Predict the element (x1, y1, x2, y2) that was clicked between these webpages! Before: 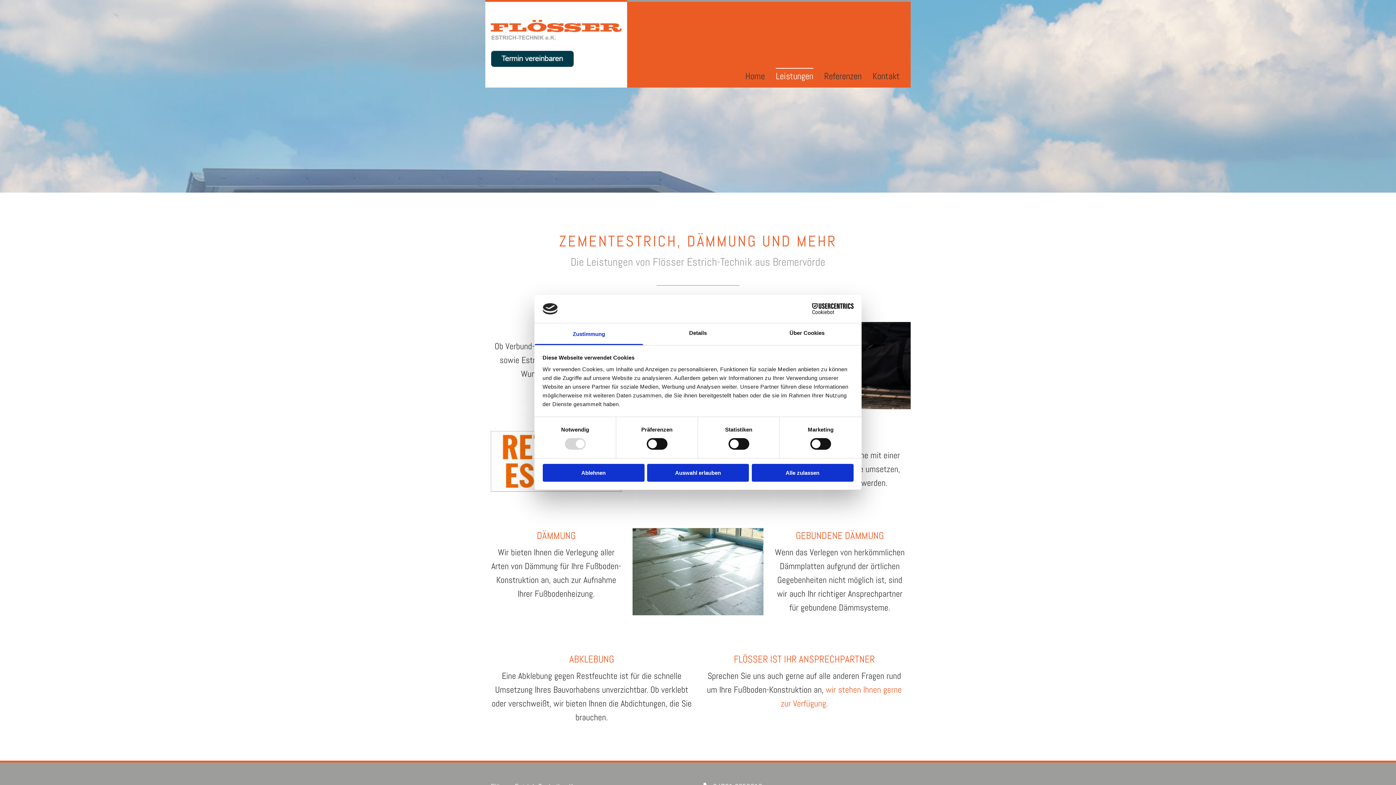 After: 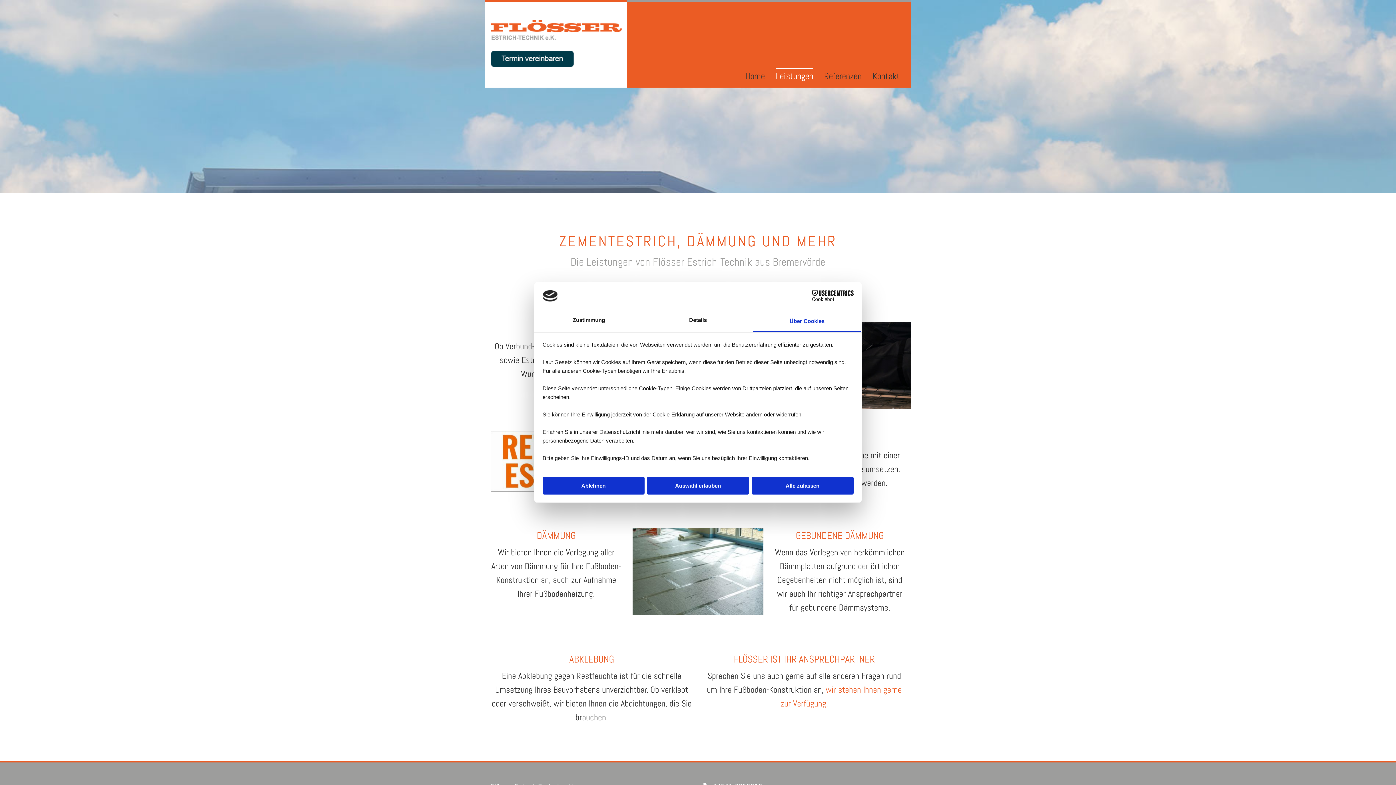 Action: label: Über Cookies bbox: (752, 323, 861, 345)